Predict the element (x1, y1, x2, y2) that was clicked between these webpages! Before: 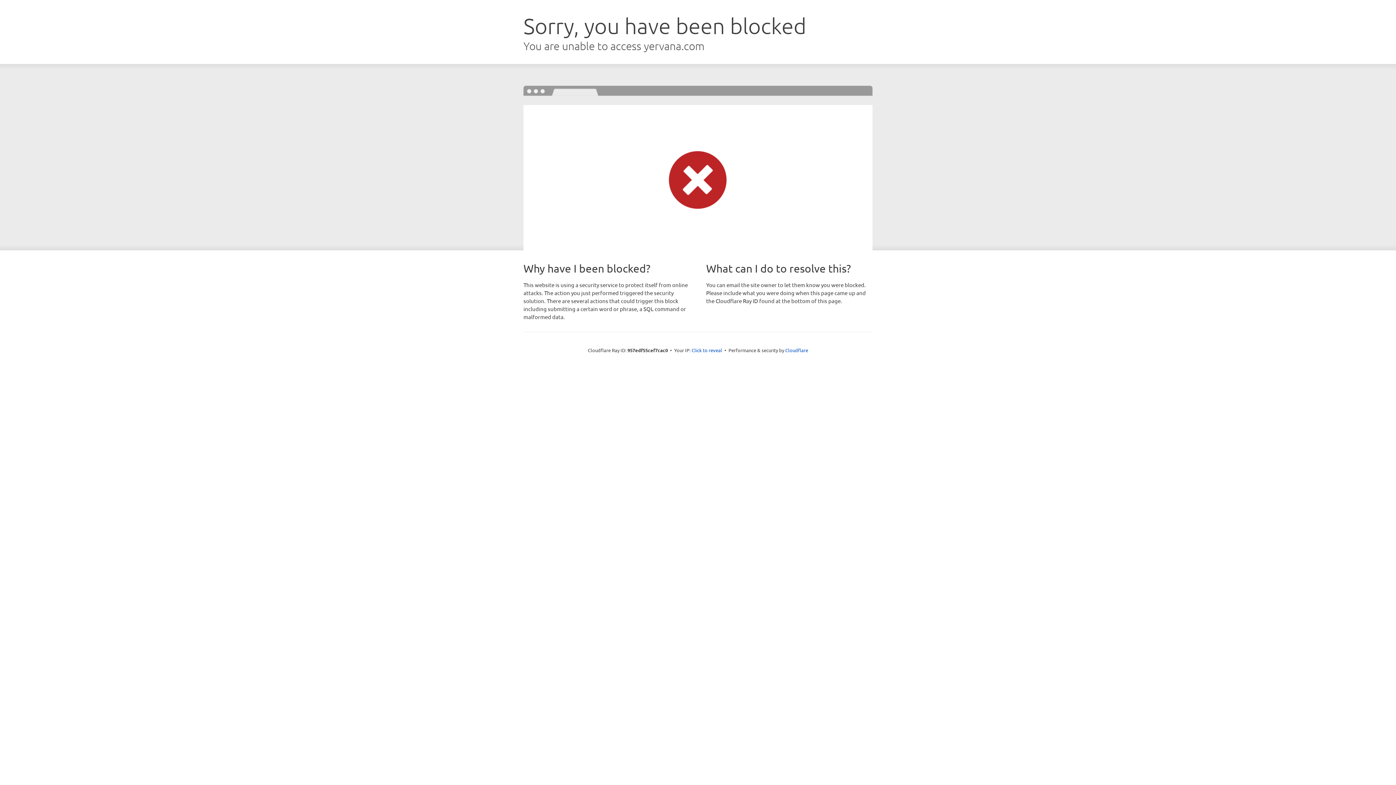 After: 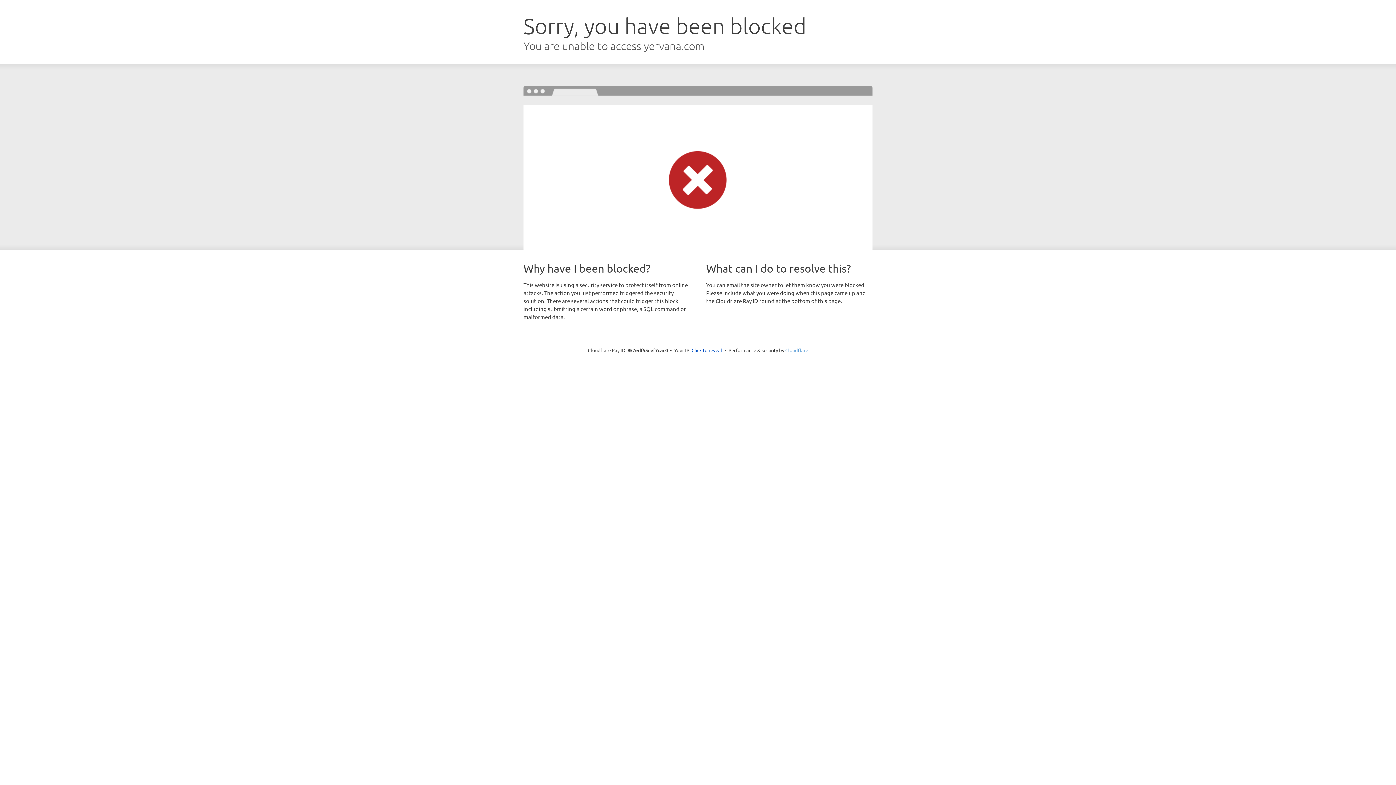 Action: label: Cloudflare bbox: (785, 347, 808, 353)